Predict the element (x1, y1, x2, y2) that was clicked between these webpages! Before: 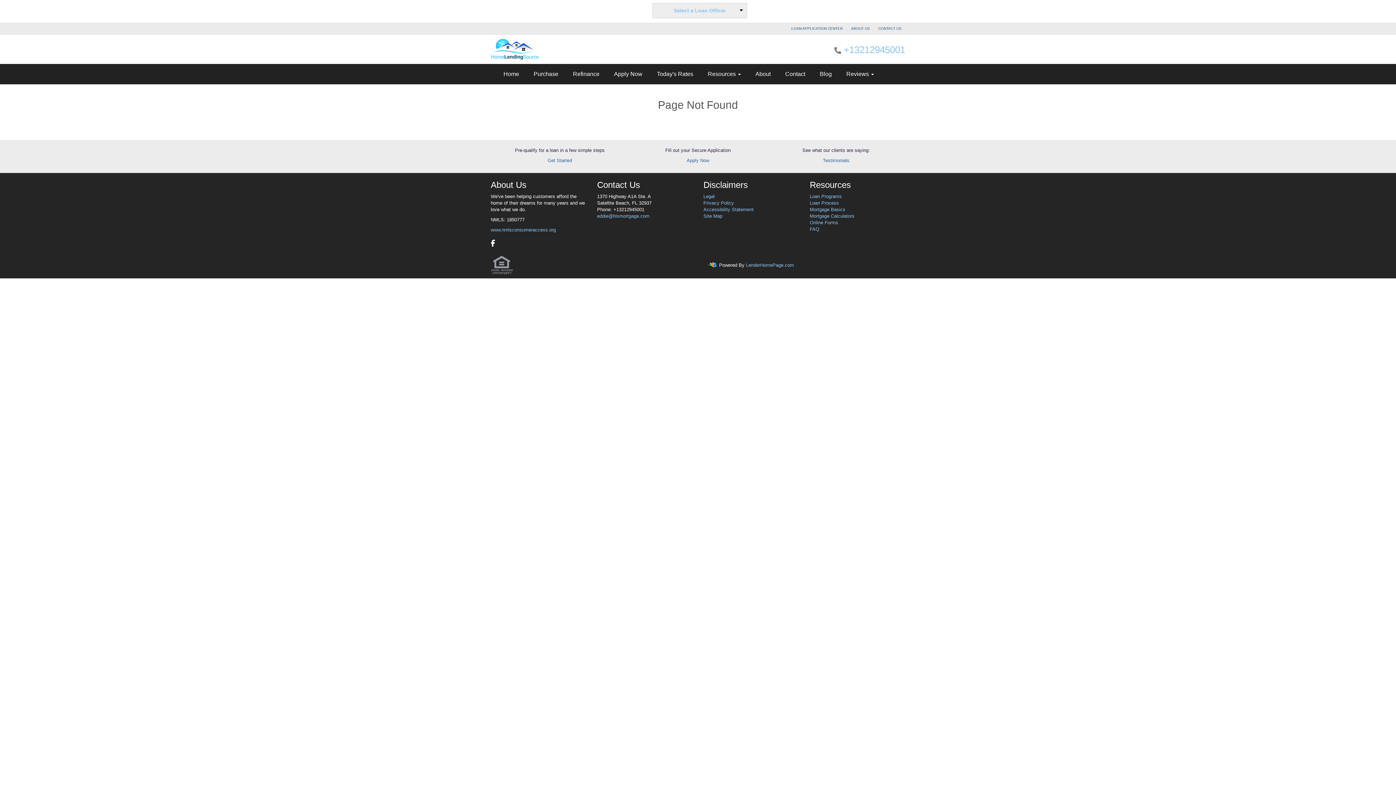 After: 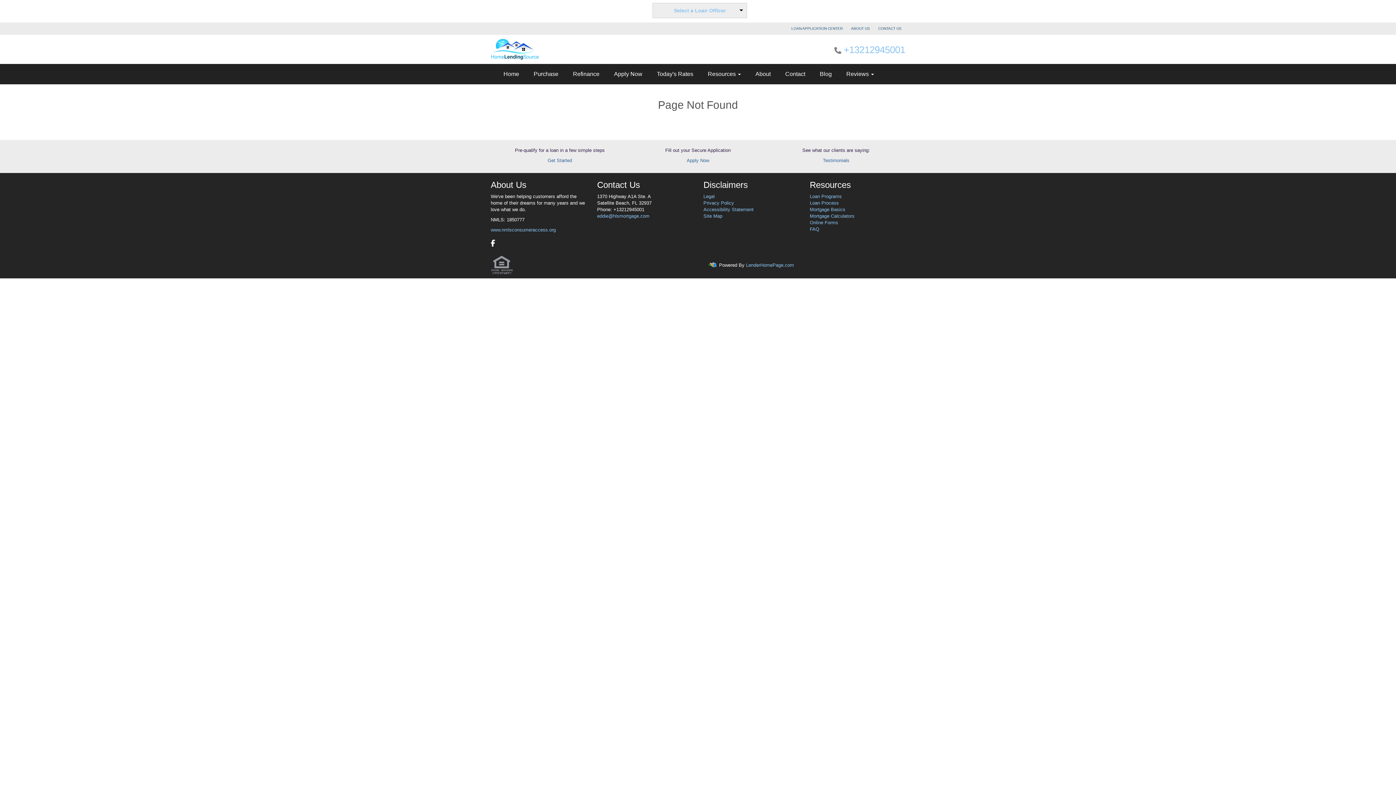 Action: bbox: (490, 241, 495, 246) label: facebook